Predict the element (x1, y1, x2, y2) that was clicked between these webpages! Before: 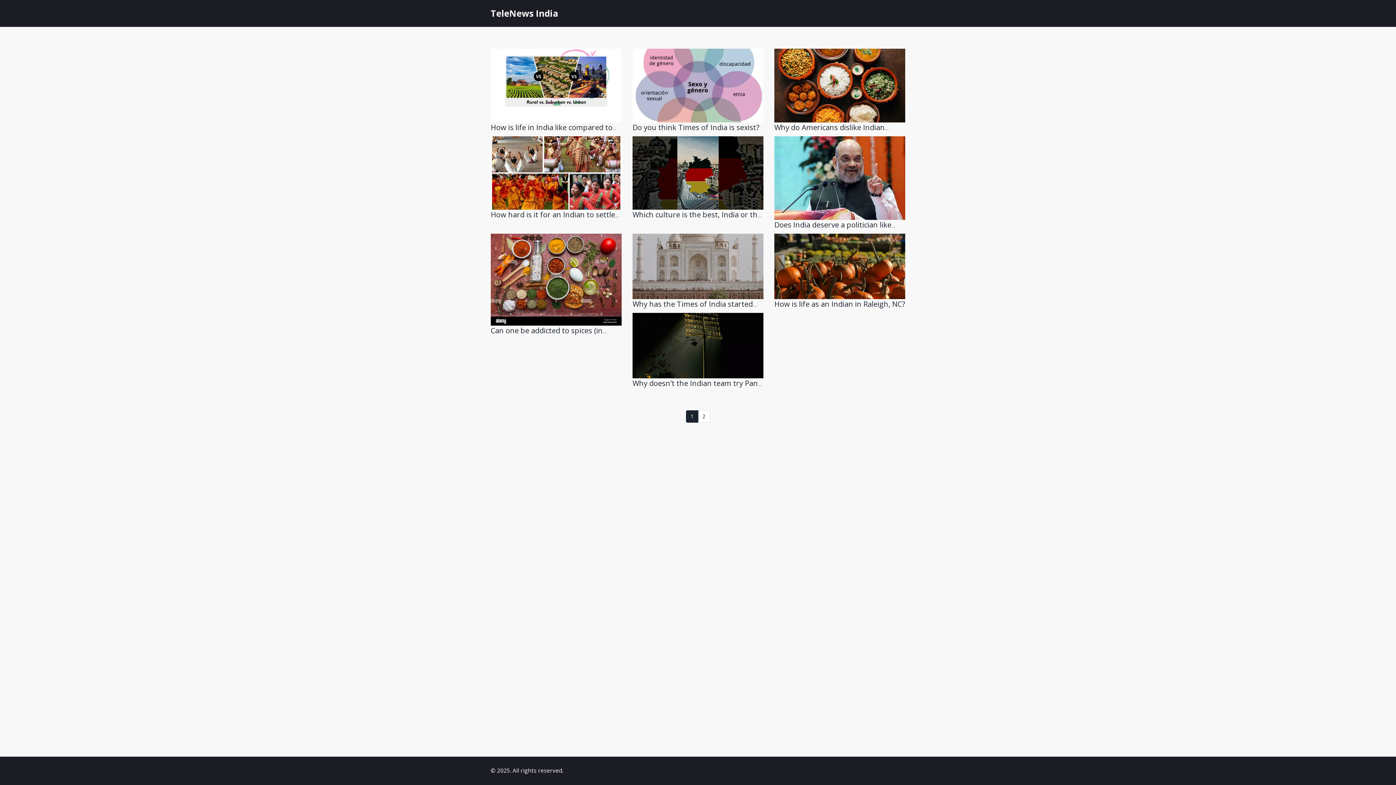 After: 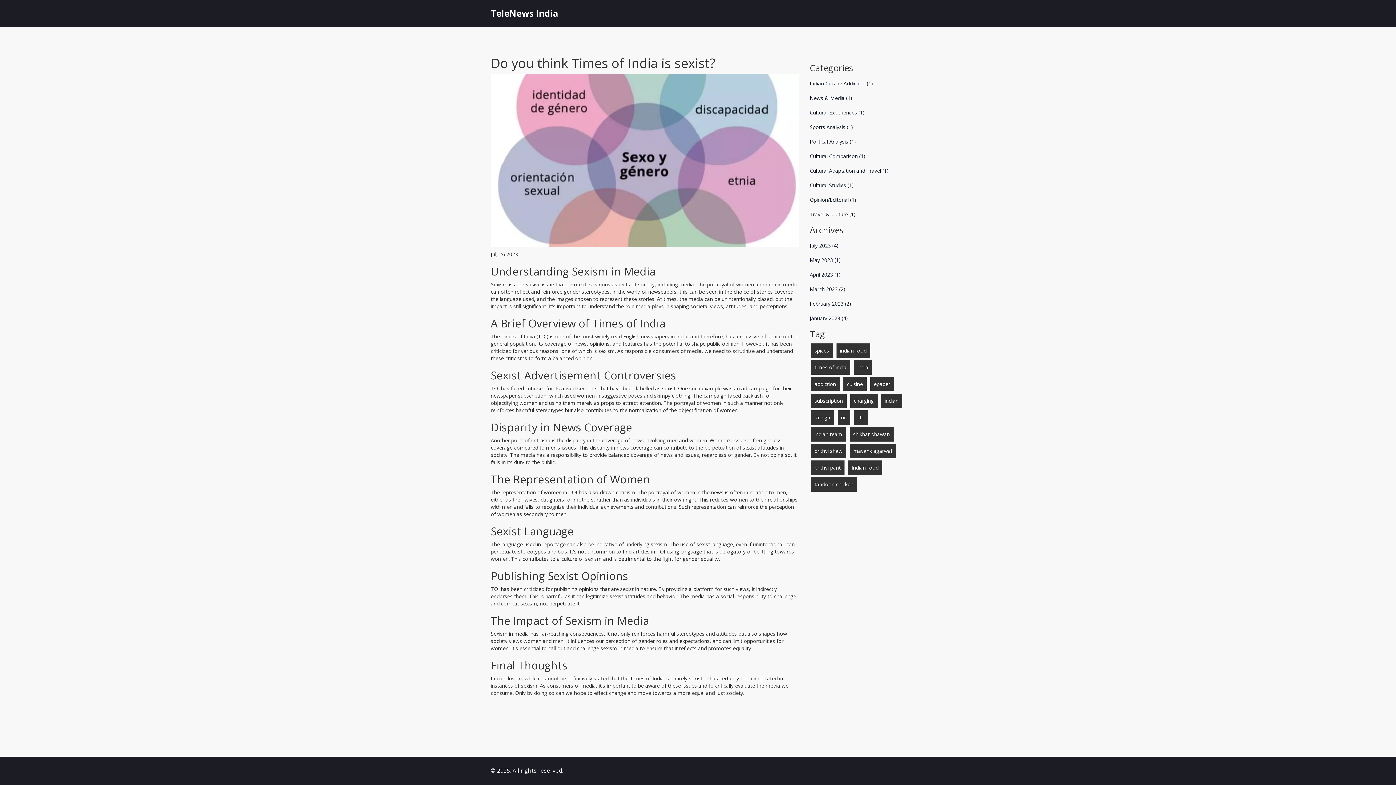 Action: bbox: (632, 122, 759, 132) label: Do you think Times of India is sexist?